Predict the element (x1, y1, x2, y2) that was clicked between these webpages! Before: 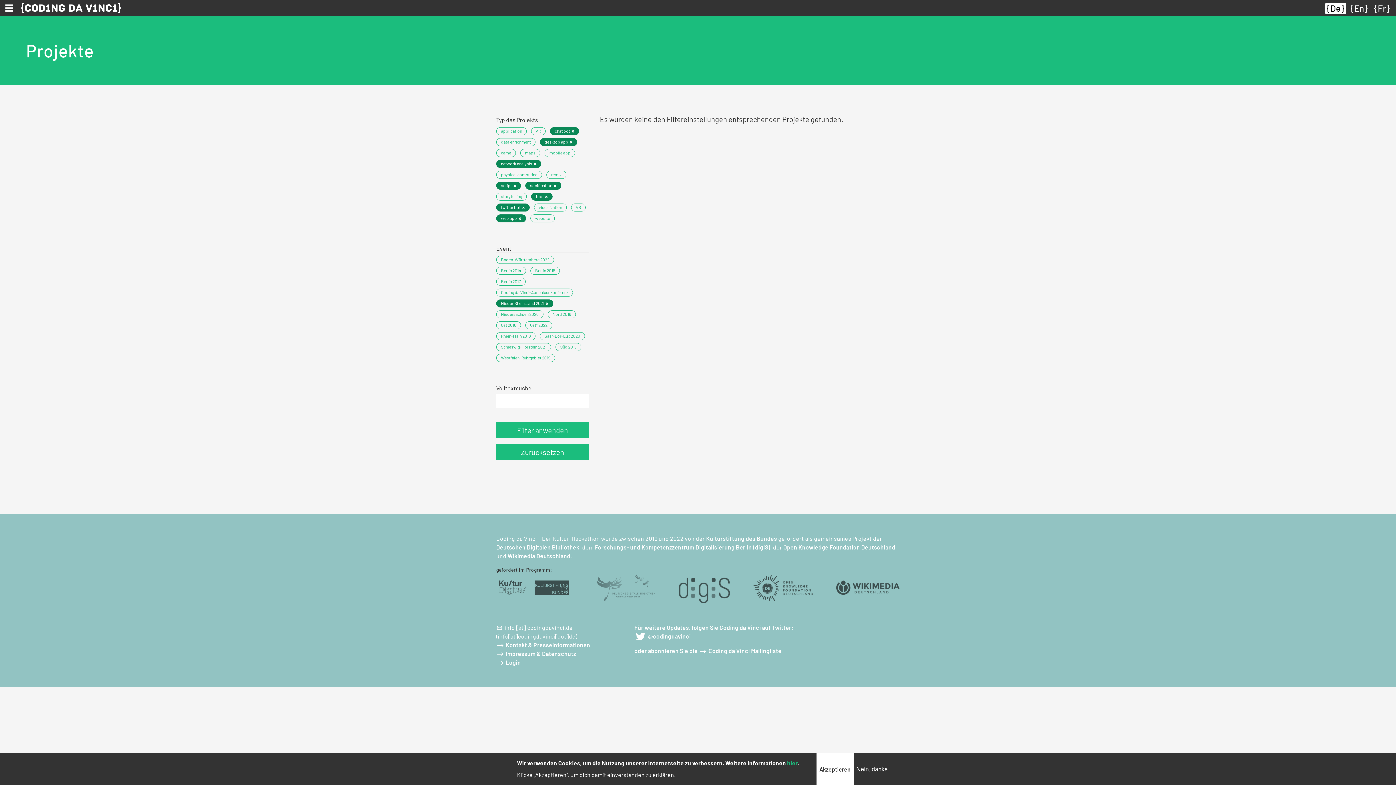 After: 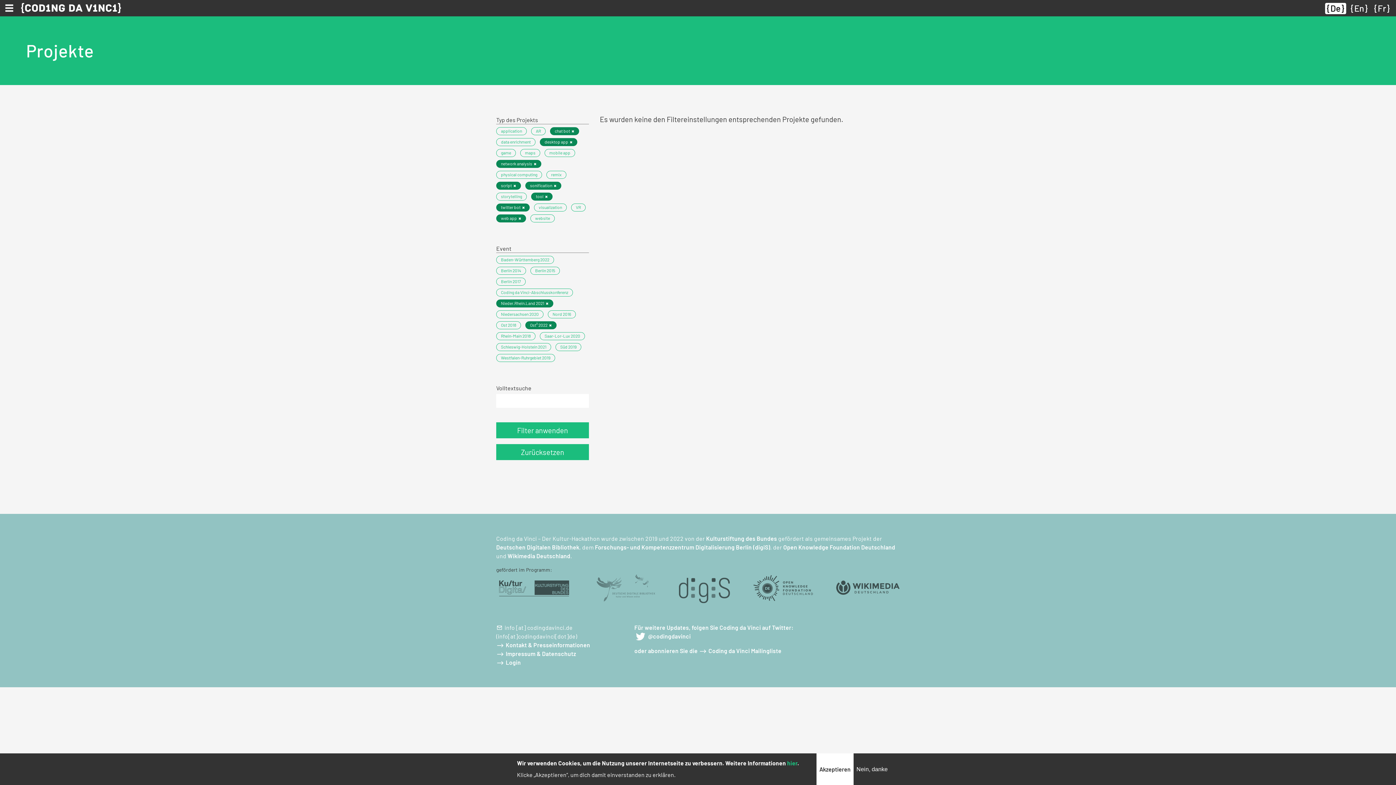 Action: label: Ost³ 2022 bbox: (525, 321, 552, 329)